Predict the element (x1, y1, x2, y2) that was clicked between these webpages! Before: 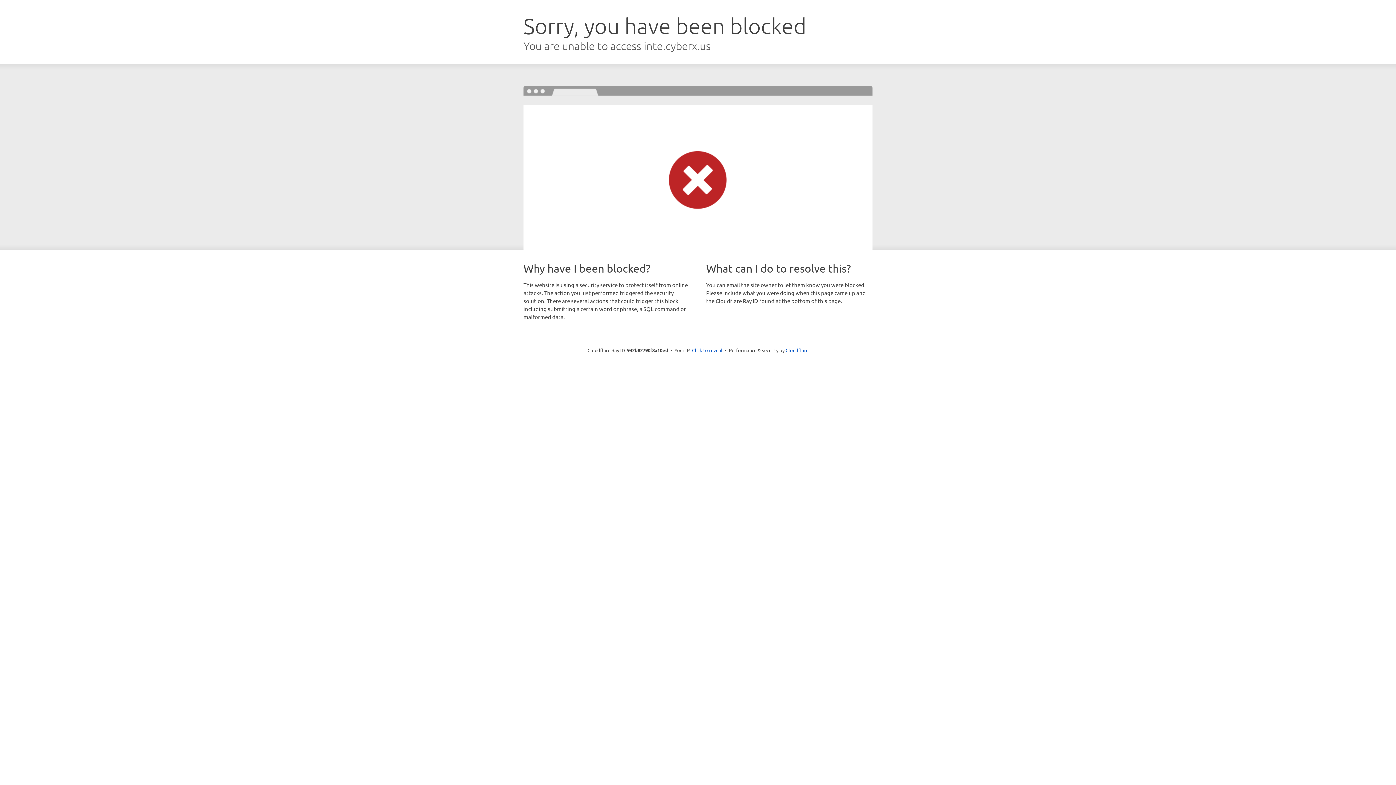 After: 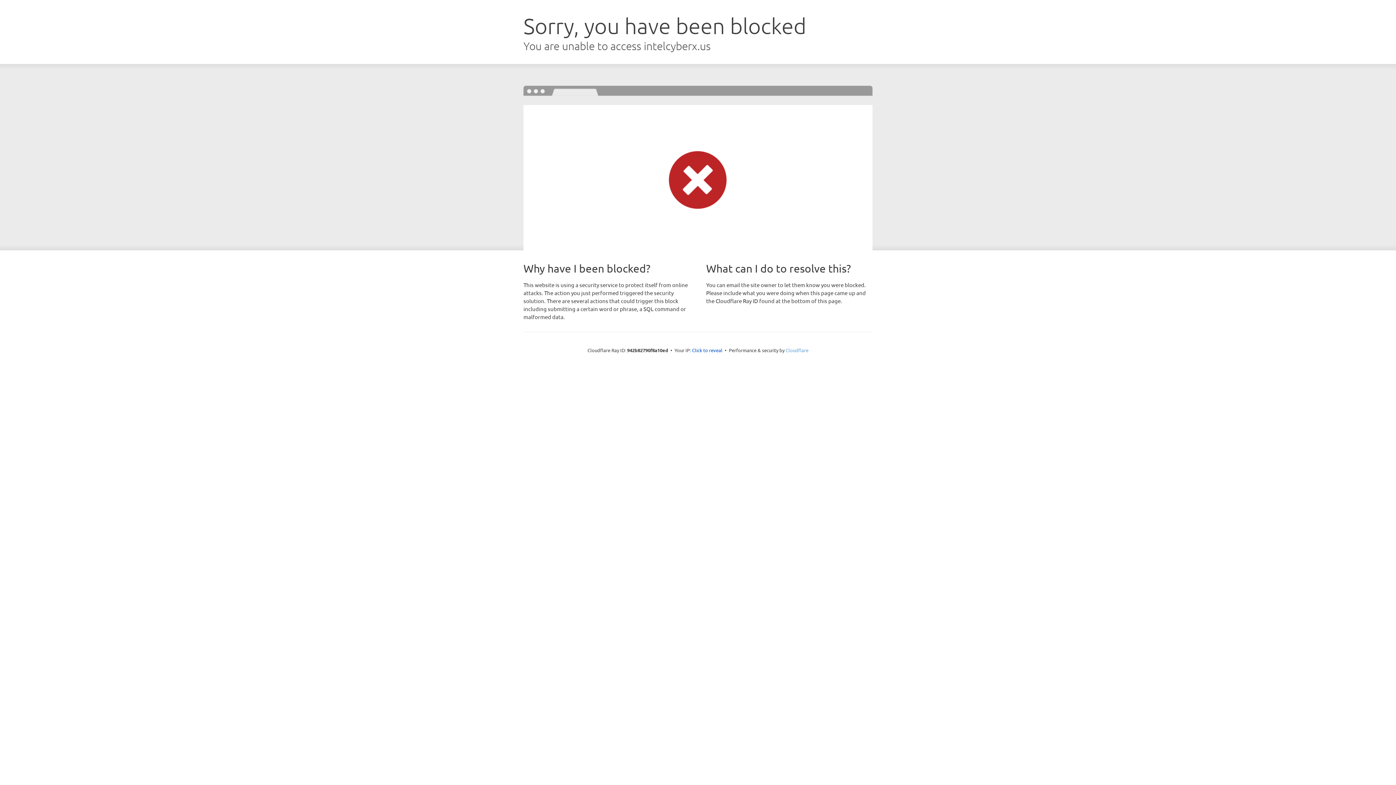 Action: bbox: (785, 347, 808, 353) label: Cloudflare